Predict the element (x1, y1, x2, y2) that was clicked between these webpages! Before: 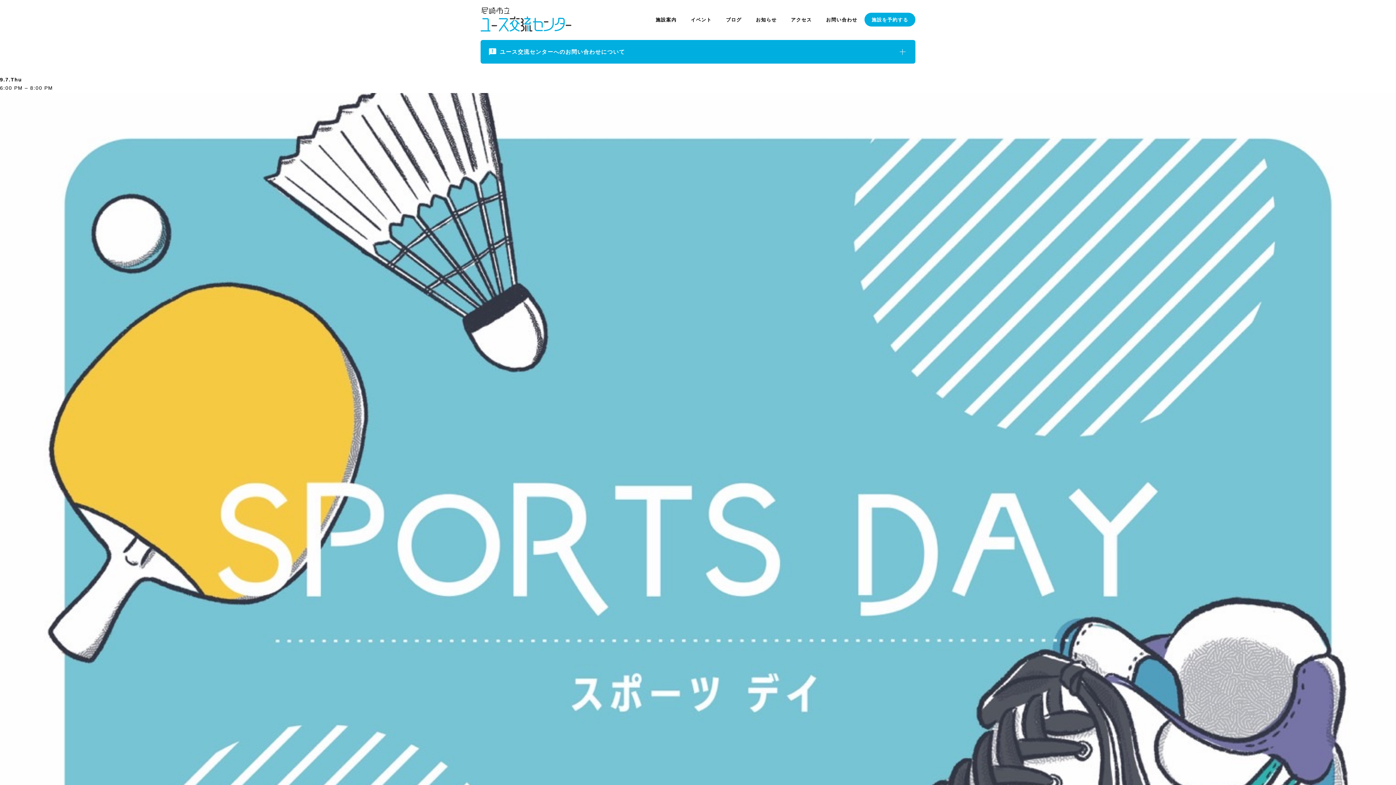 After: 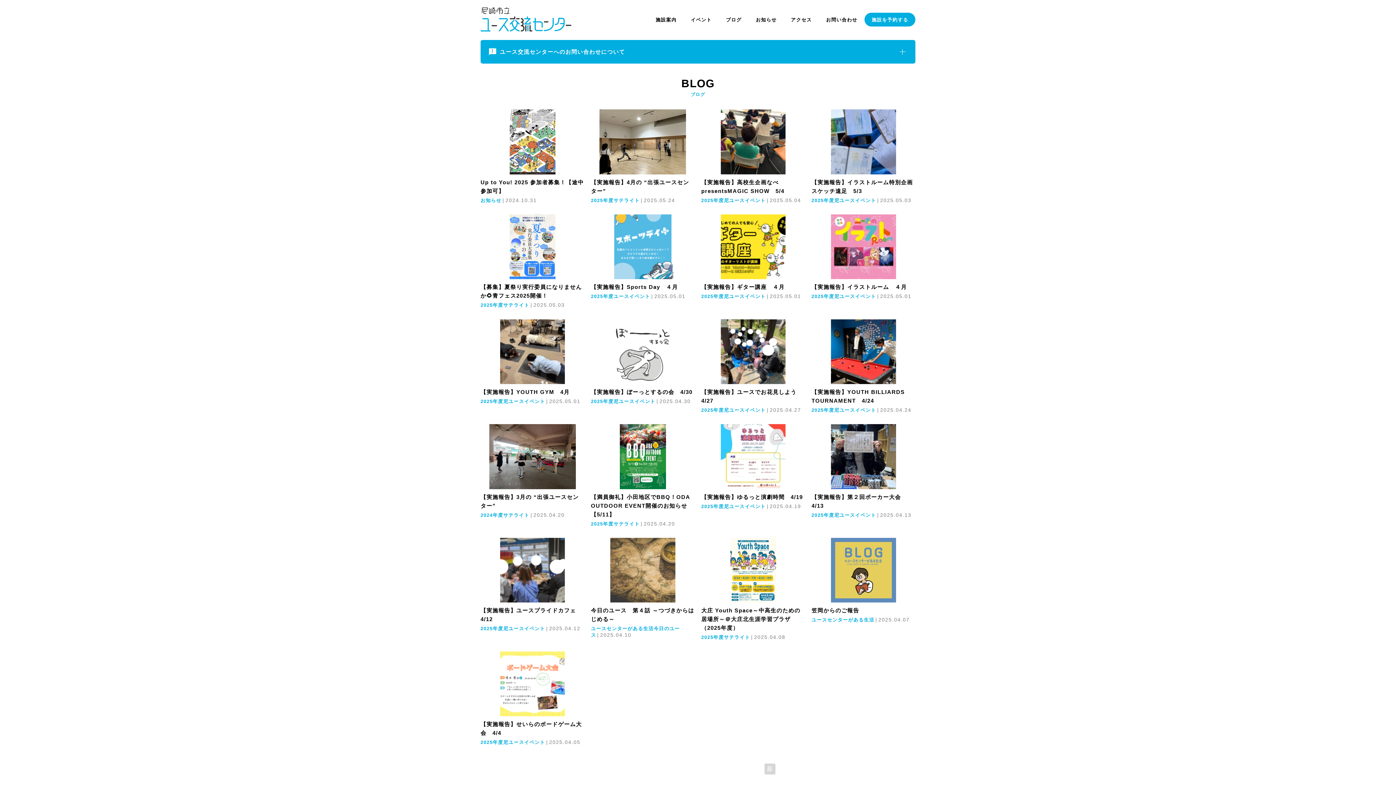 Action: label: ブログ bbox: (719, 12, 748, 26)